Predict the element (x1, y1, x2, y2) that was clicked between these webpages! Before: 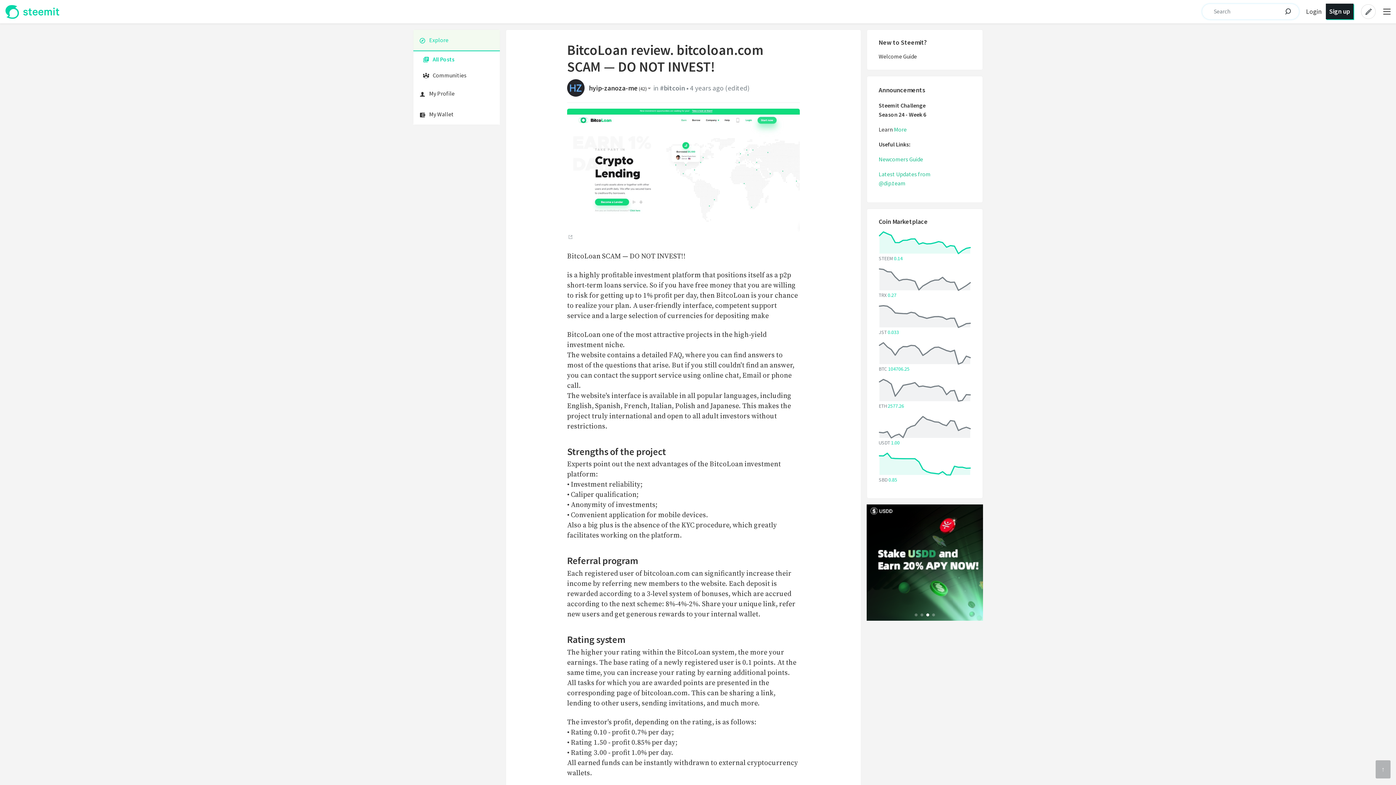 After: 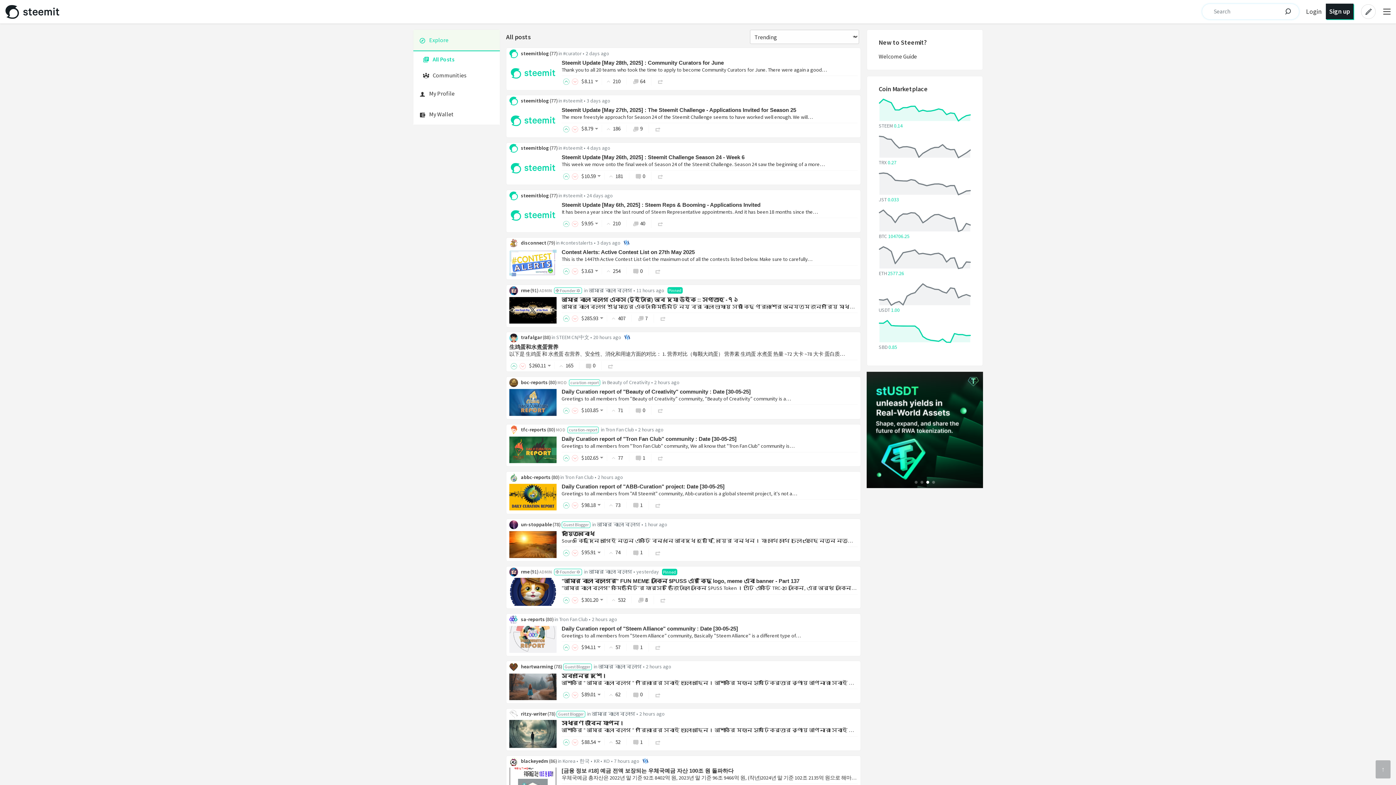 Action: bbox: (5, 4, 60, 22)